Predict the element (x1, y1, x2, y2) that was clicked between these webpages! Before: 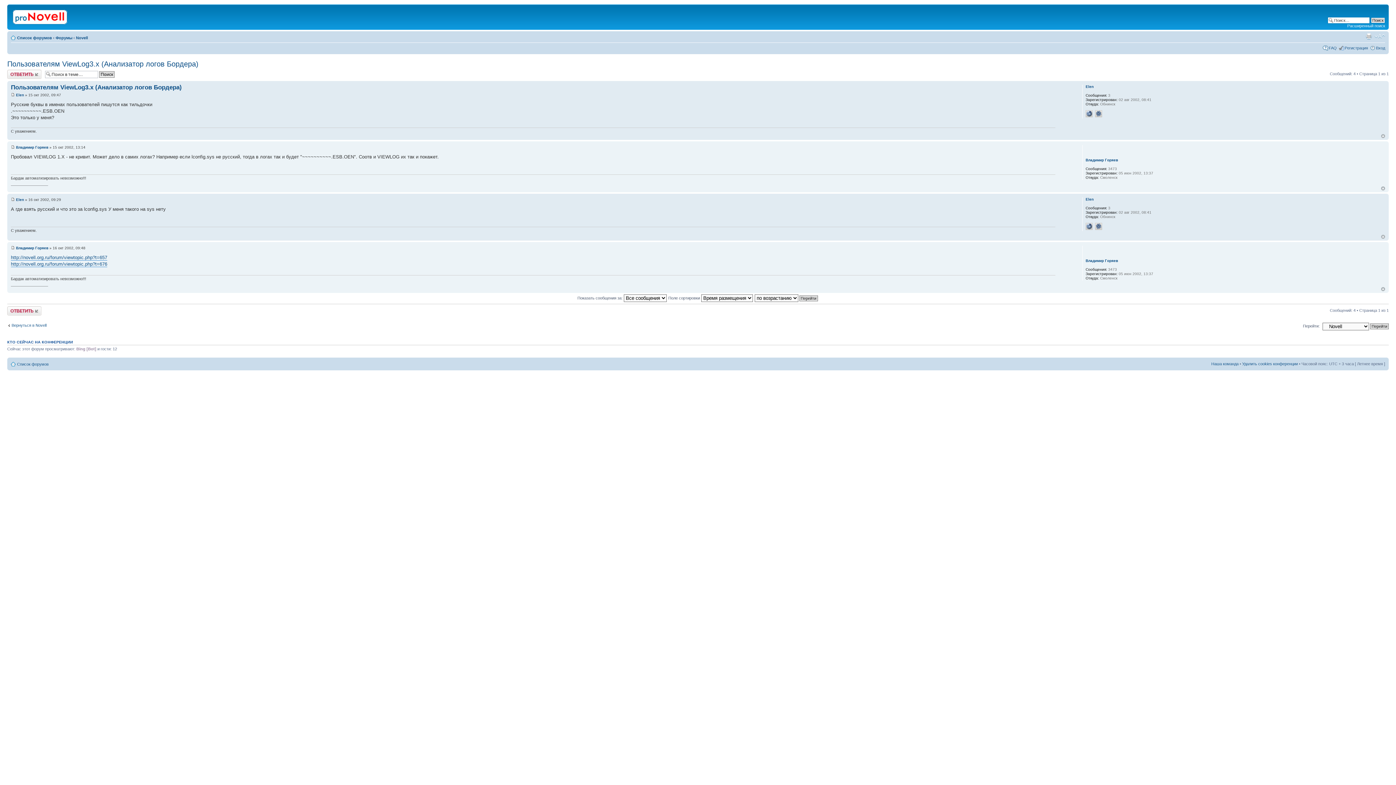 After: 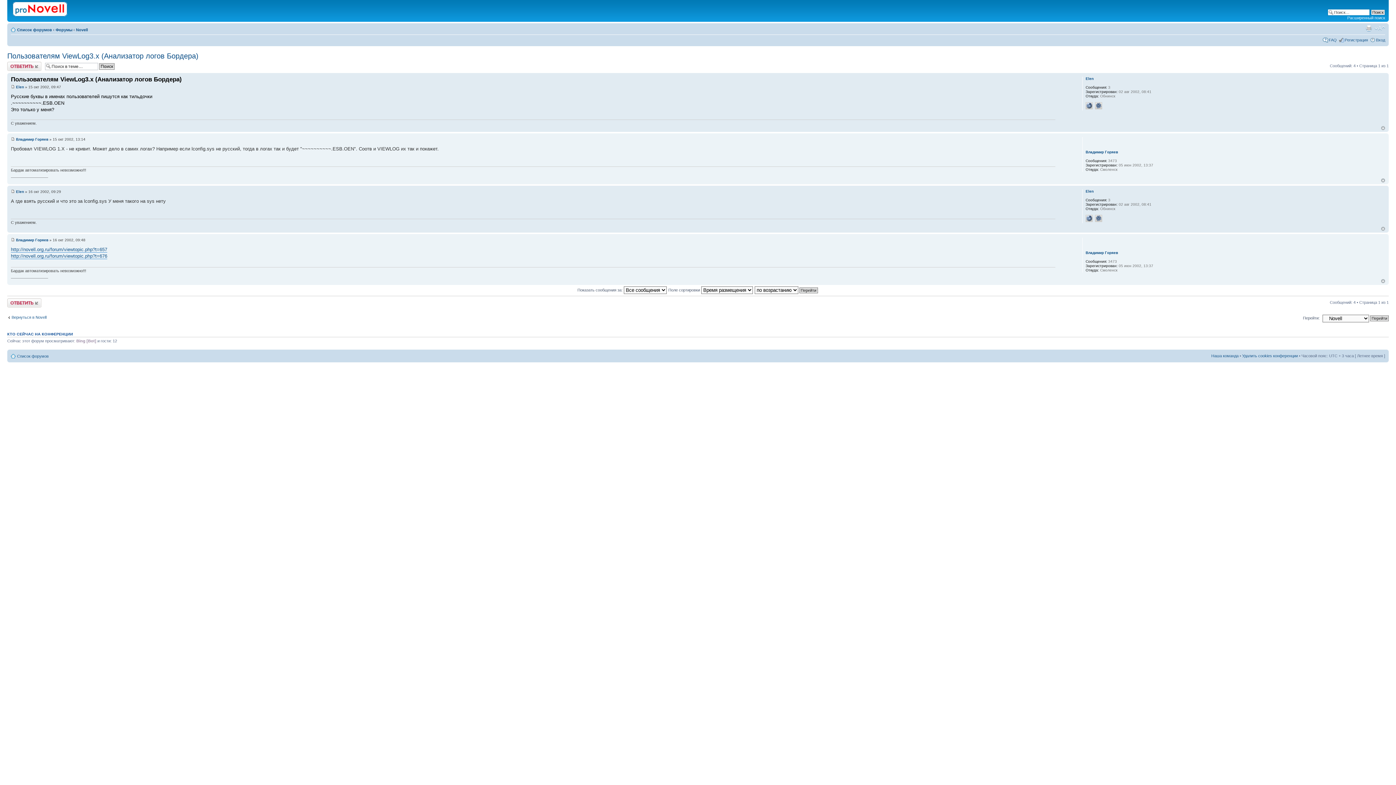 Action: bbox: (10, 93, 14, 97)